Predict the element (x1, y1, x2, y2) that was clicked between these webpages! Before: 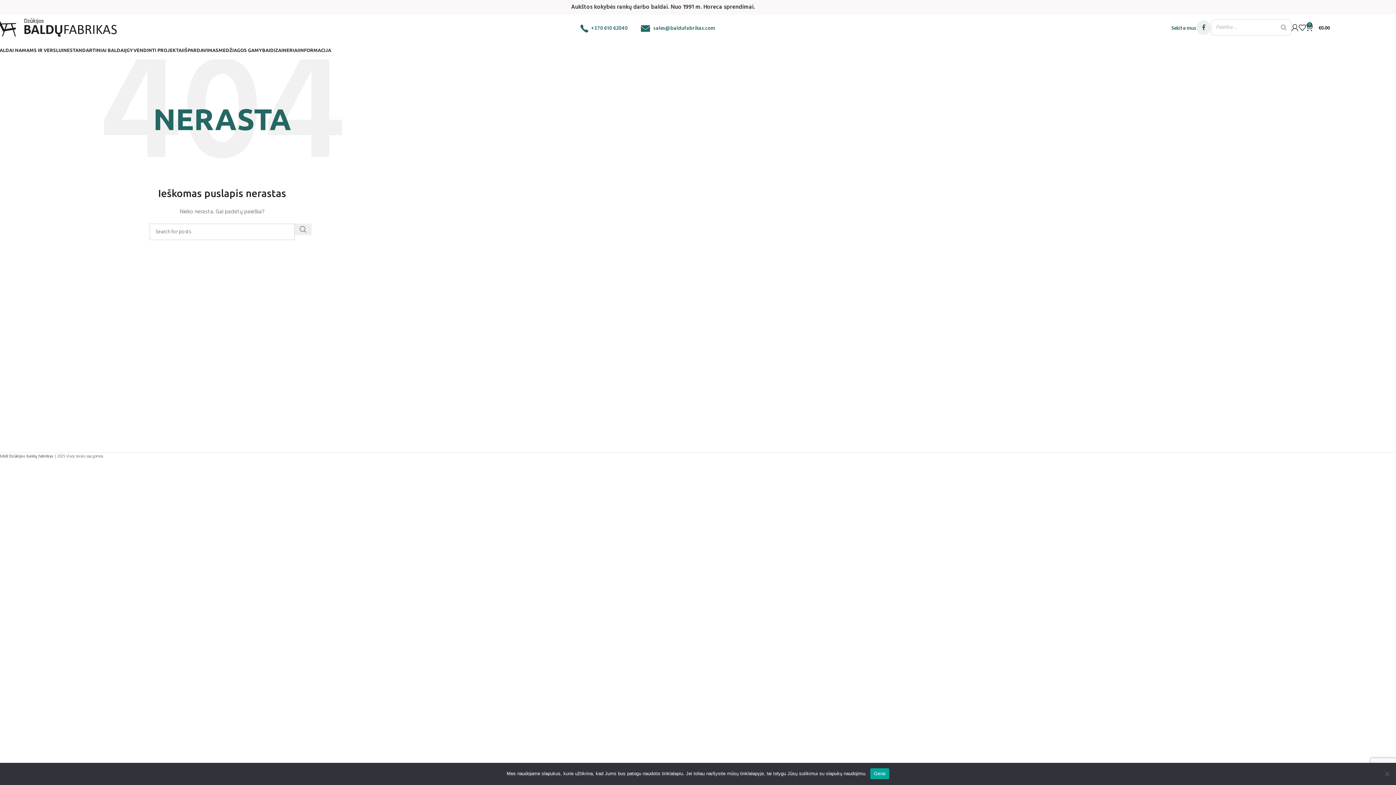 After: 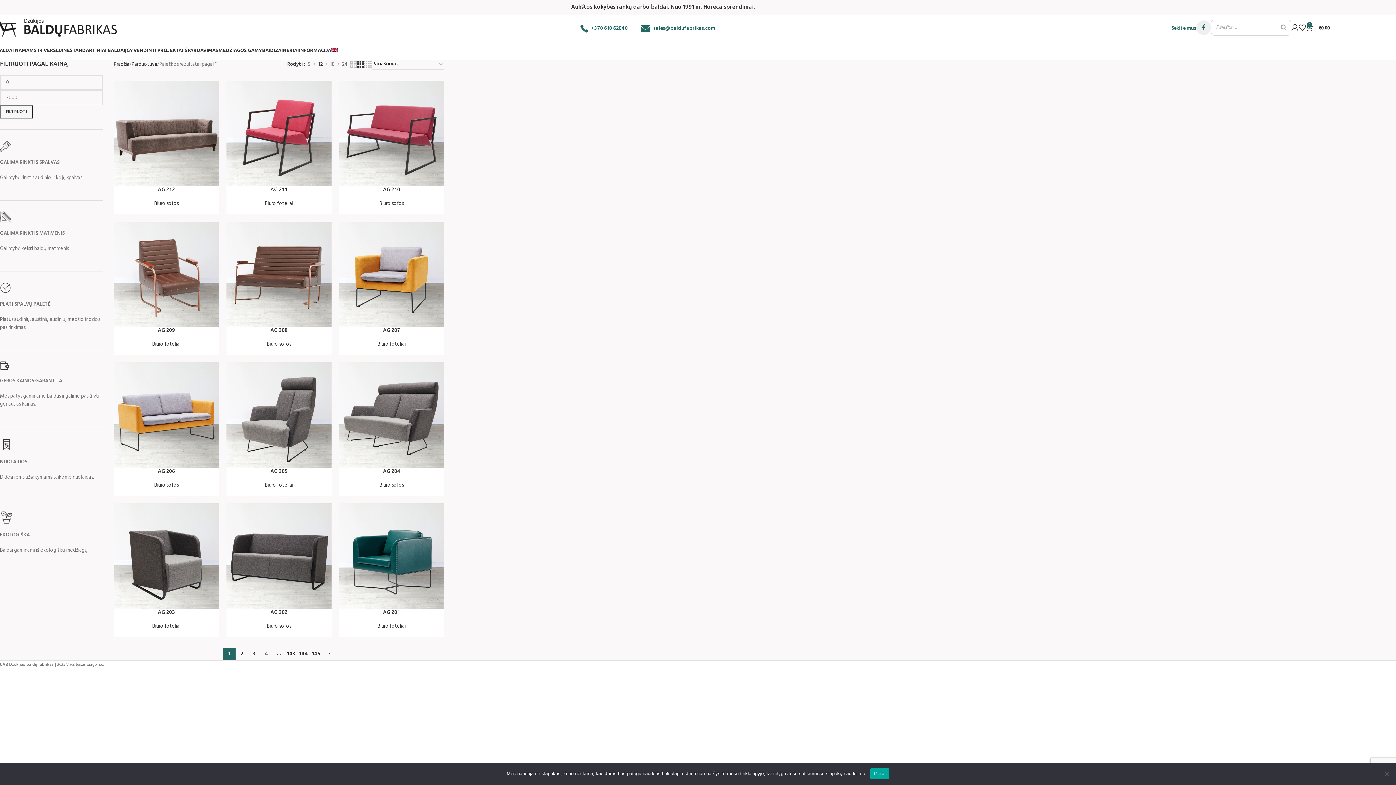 Action: bbox: (1276, 20, 1291, 35) label: Search